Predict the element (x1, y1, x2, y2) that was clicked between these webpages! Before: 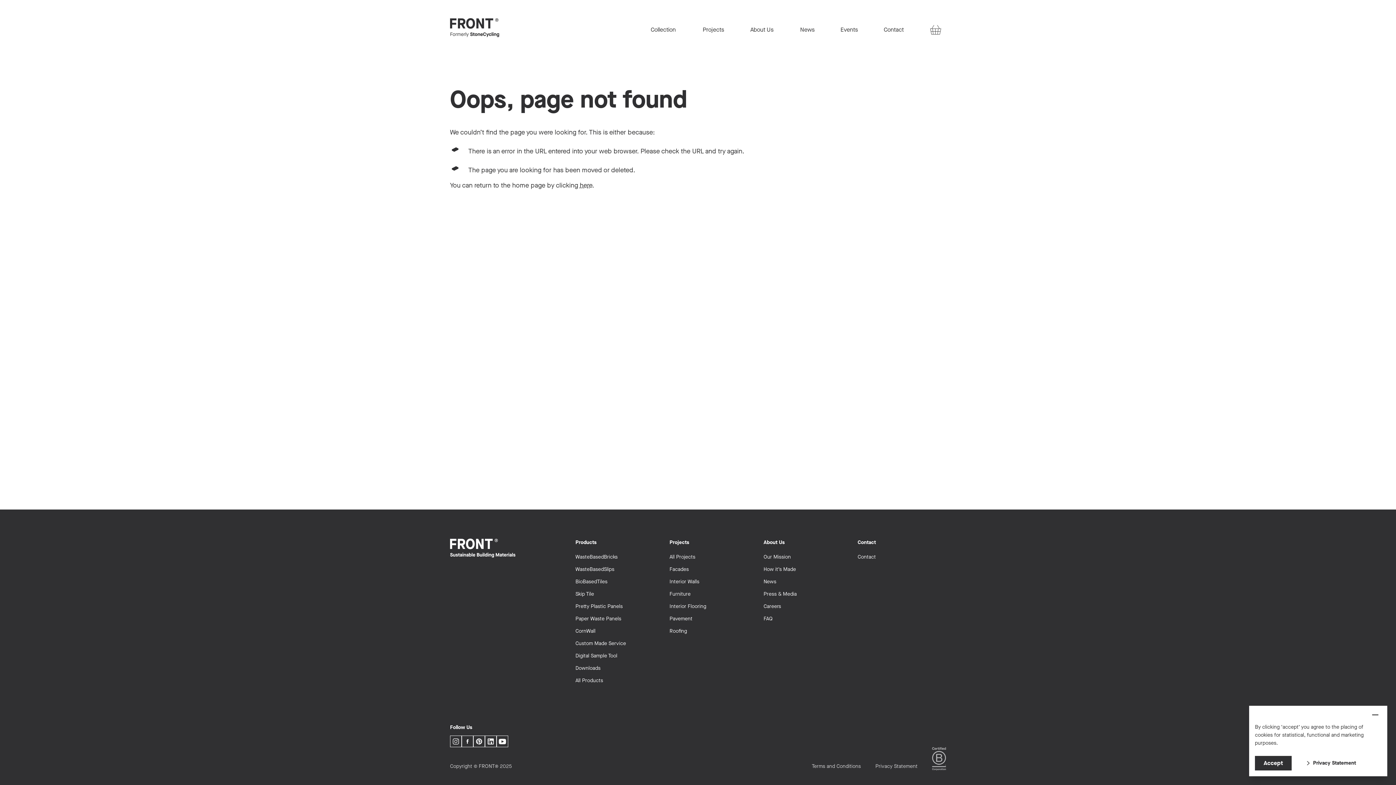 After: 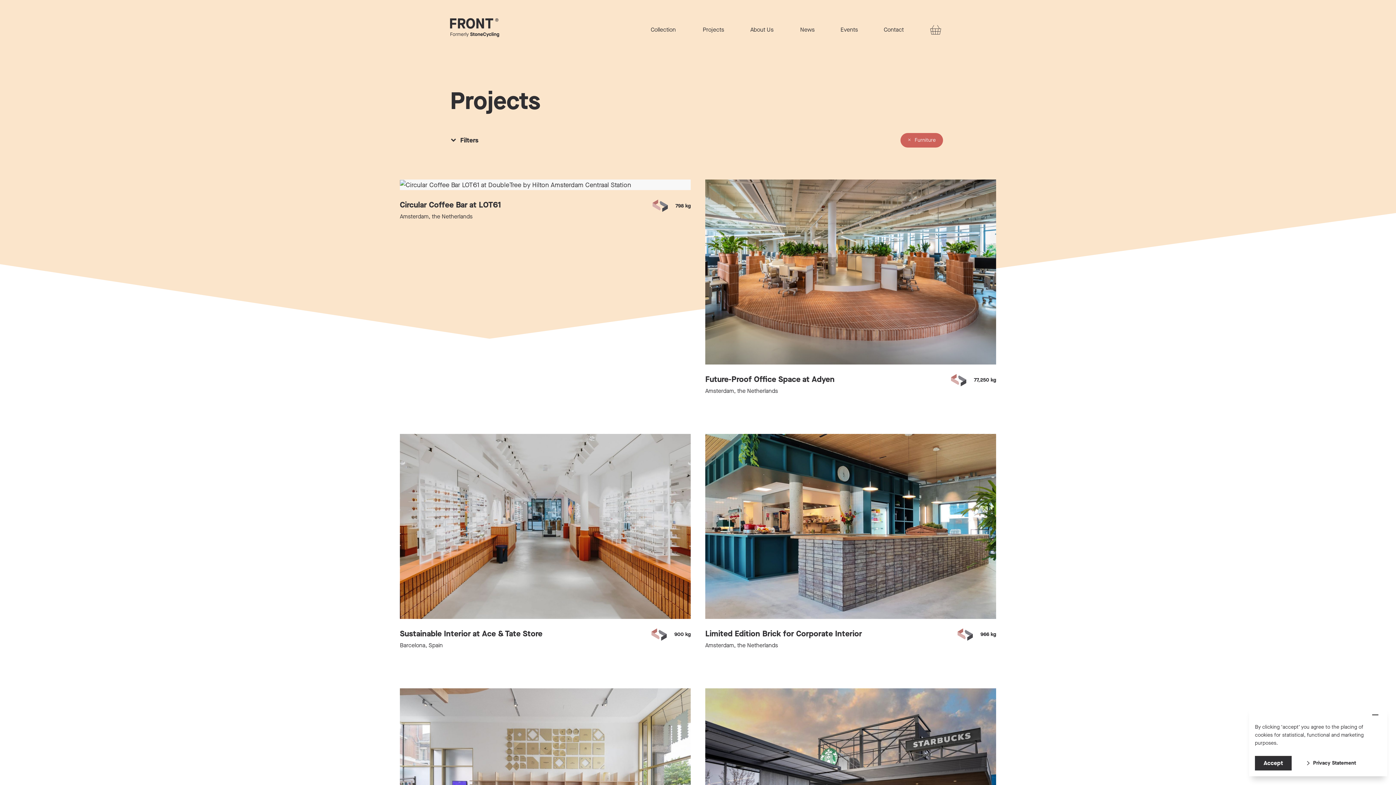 Action: bbox: (669, 588, 690, 600) label: Furniture